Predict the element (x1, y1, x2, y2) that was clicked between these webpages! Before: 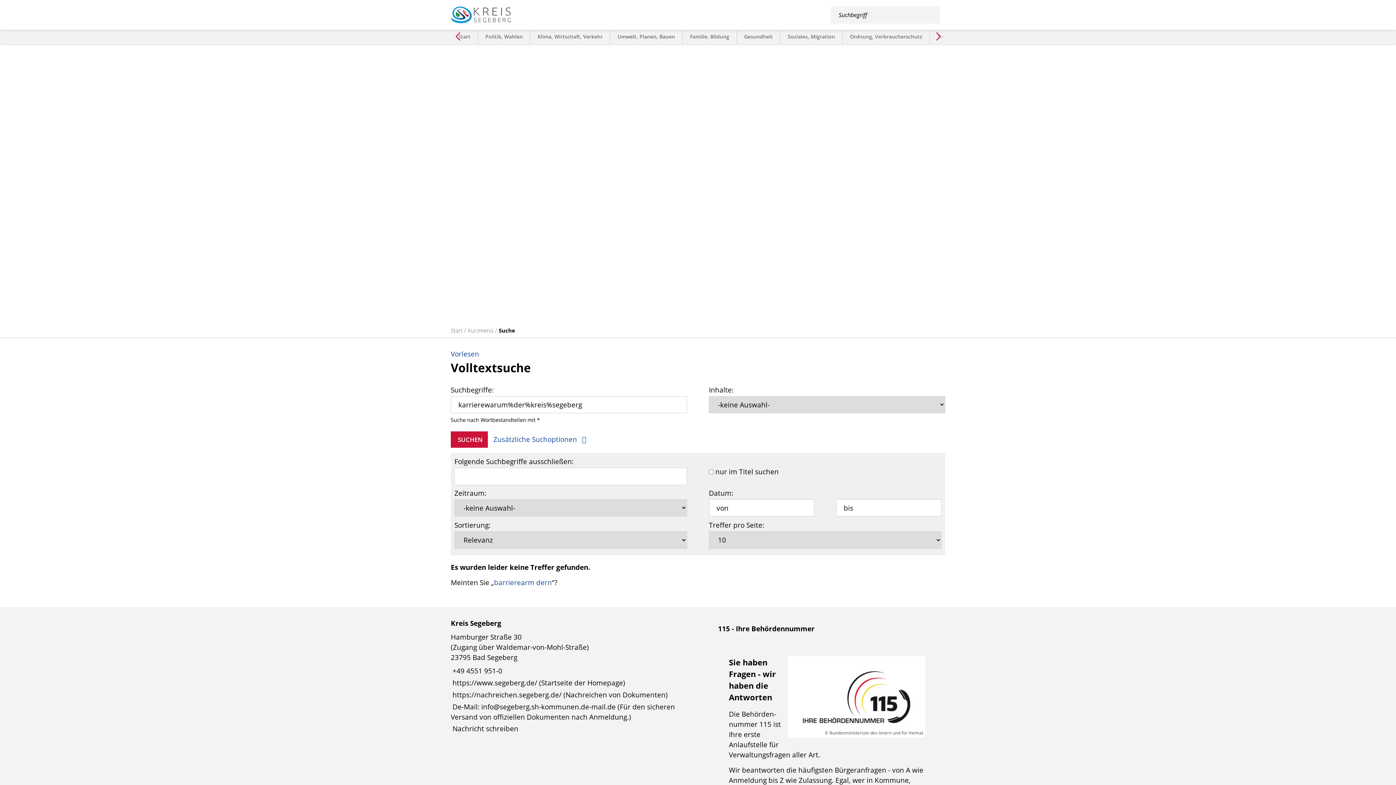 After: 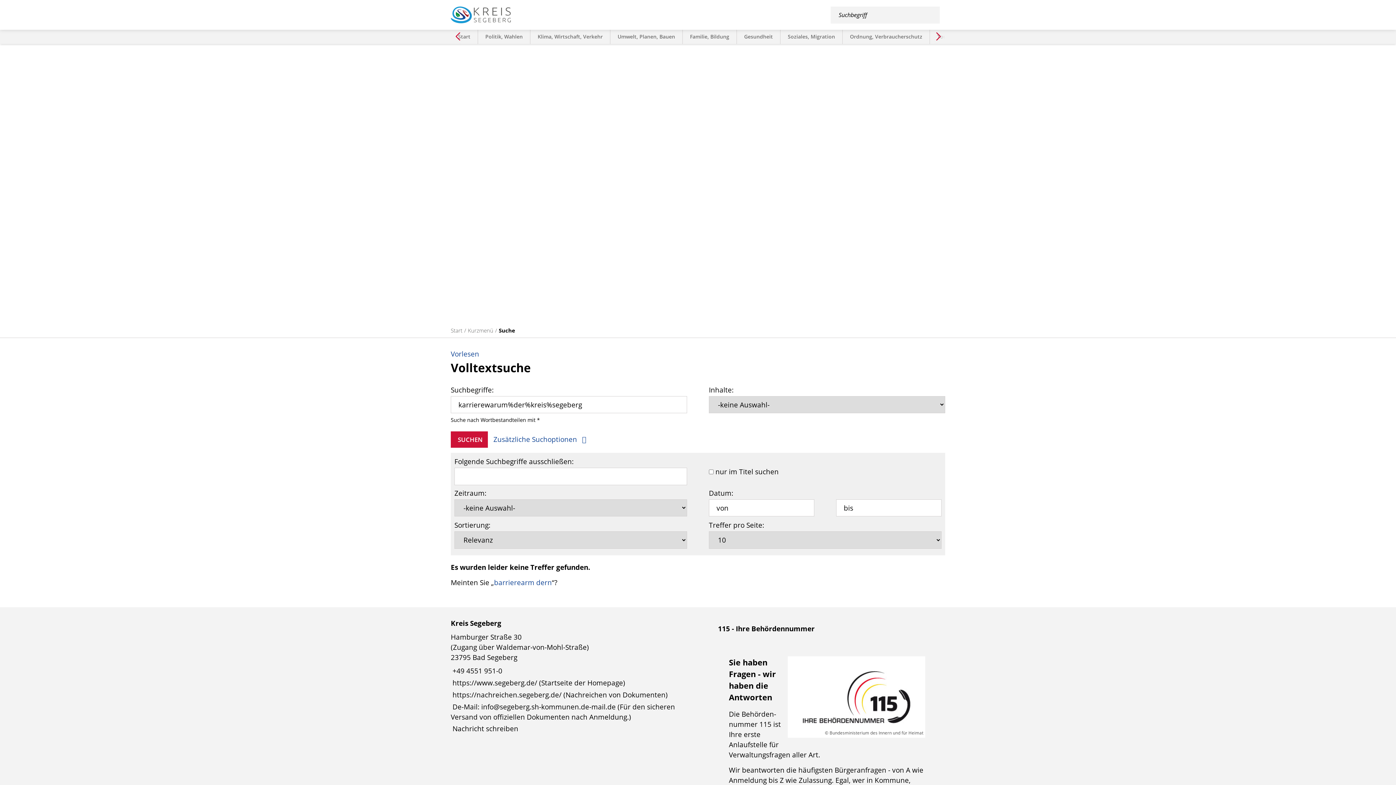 Action: bbox: (450, 431, 488, 448) label: SUCHEN